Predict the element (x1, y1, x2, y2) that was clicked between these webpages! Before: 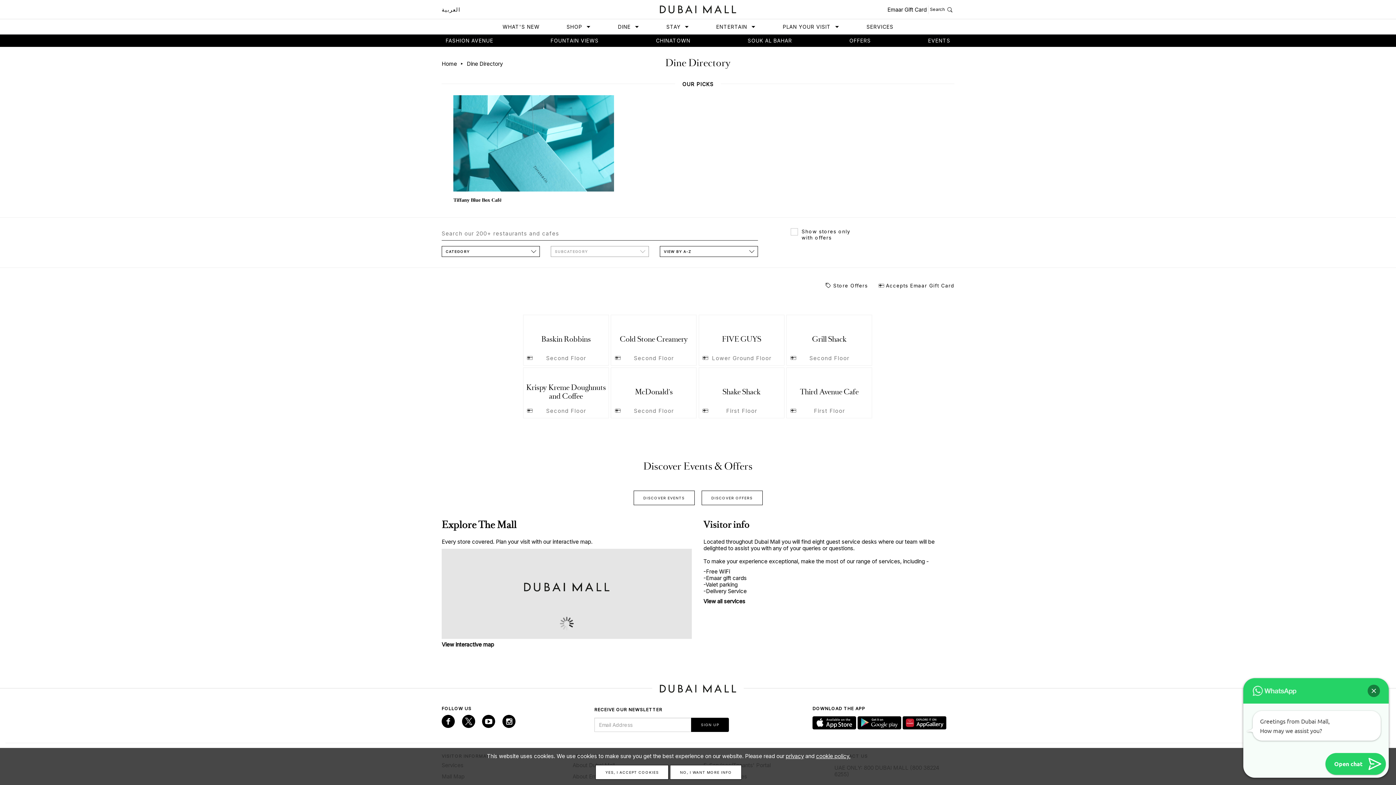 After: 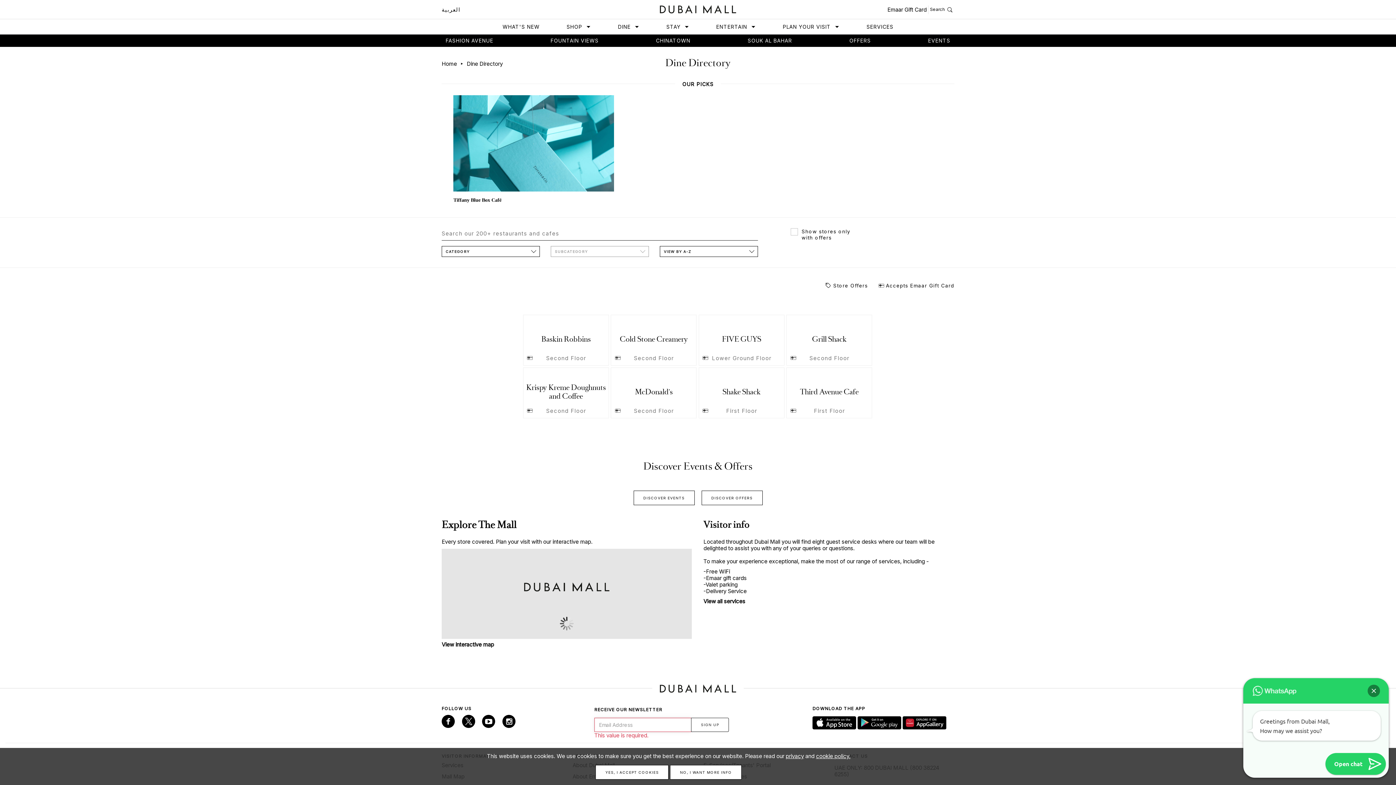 Action: bbox: (691, 662, 729, 676) label: SIGN UP